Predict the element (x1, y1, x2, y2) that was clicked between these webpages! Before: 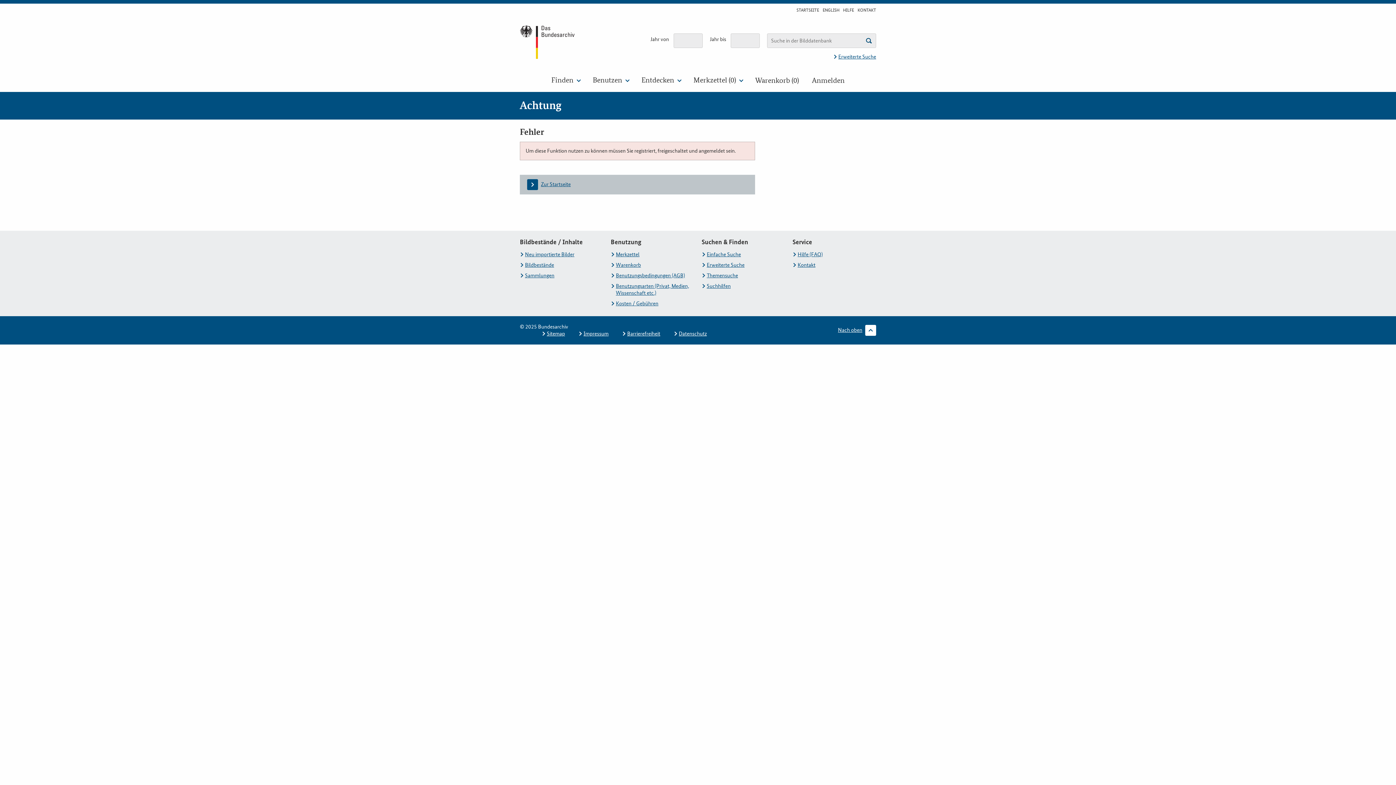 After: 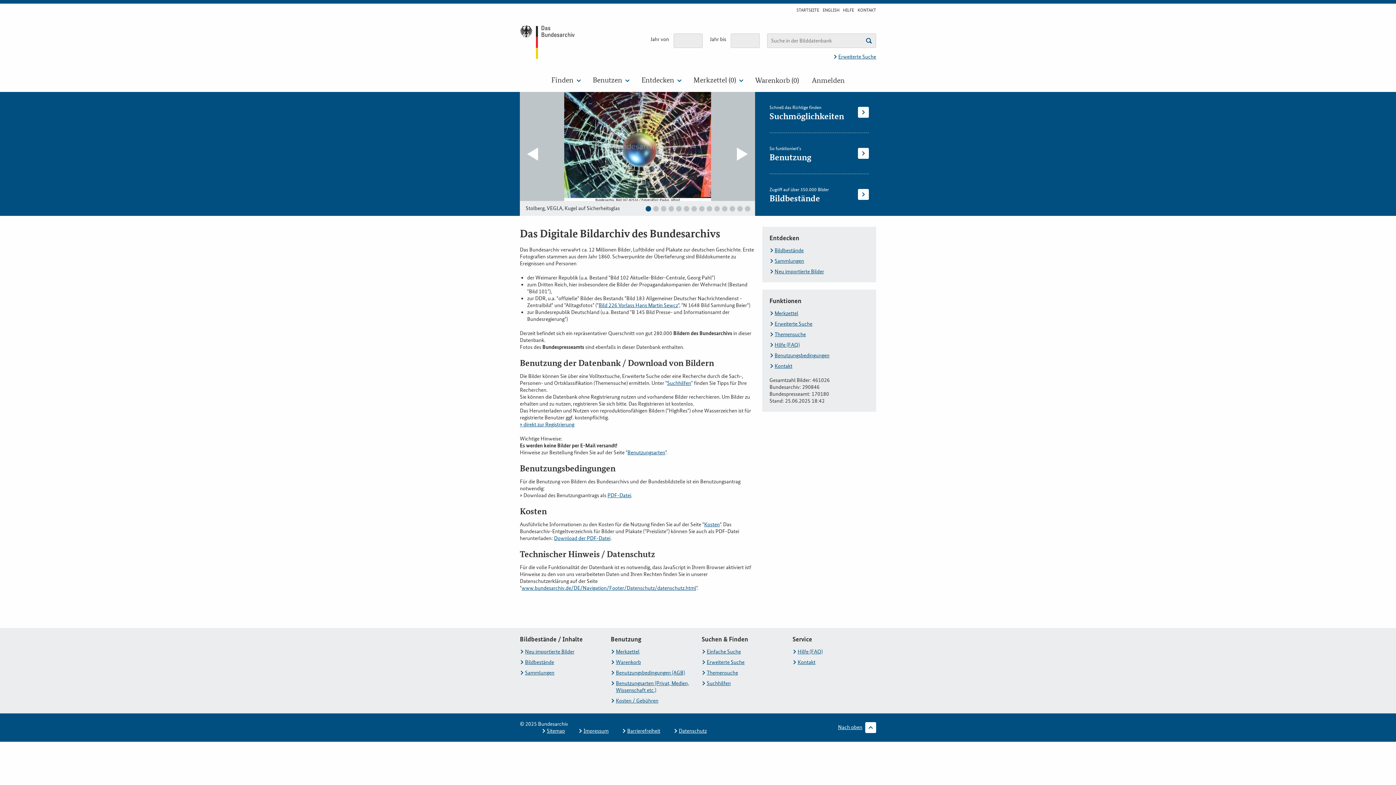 Action: bbox: (796, 7, 819, 12) label: STARTSEITE